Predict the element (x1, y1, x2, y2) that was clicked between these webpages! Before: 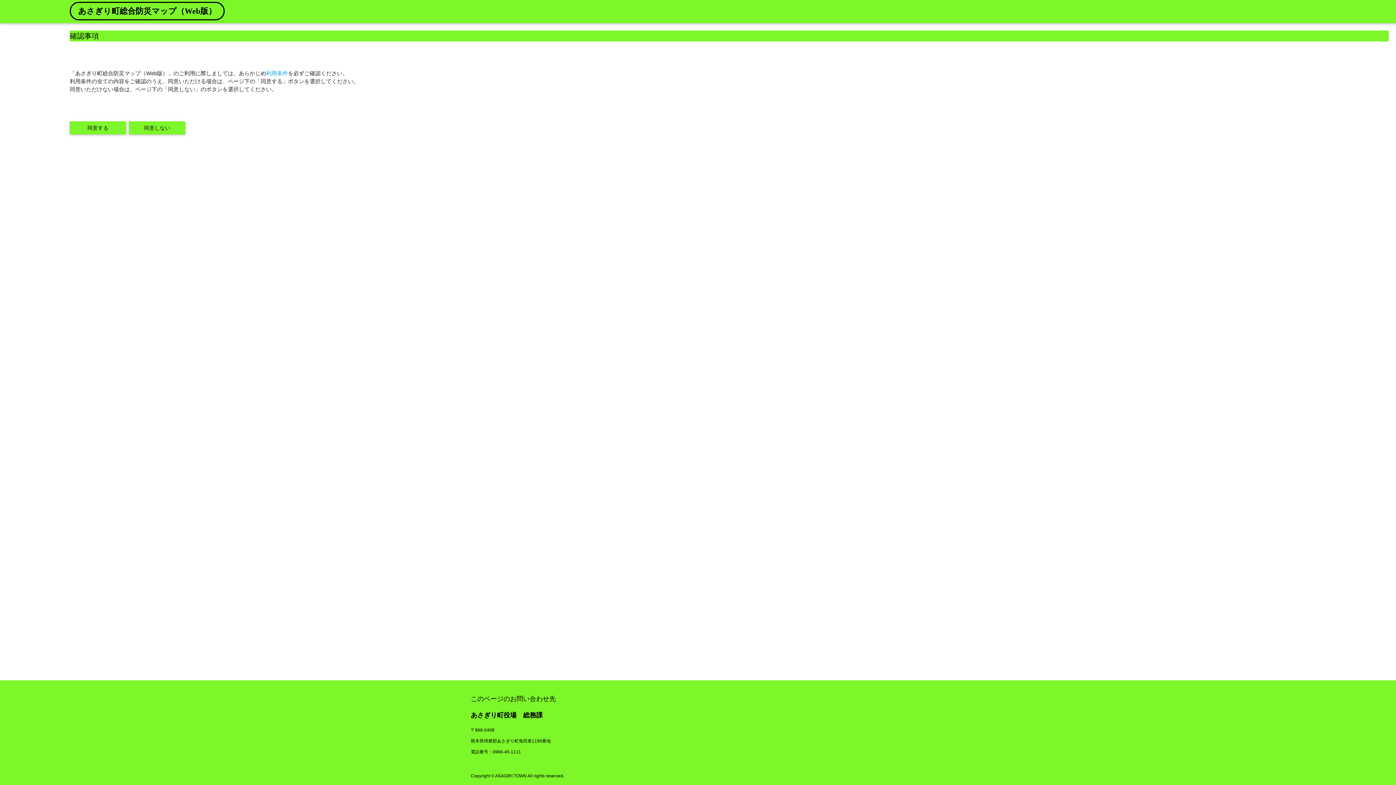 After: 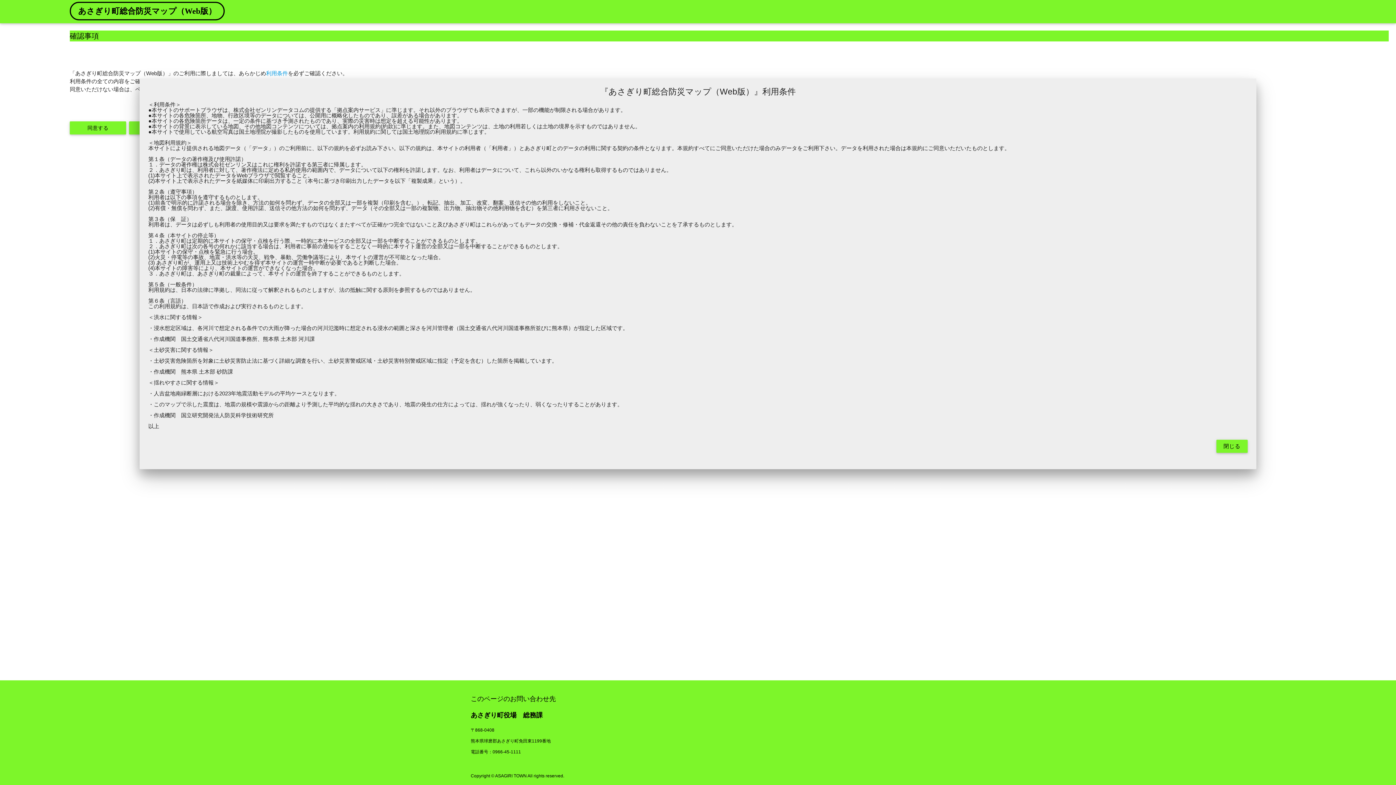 Action: label: 利用条件 bbox: (266, 70, 288, 76)